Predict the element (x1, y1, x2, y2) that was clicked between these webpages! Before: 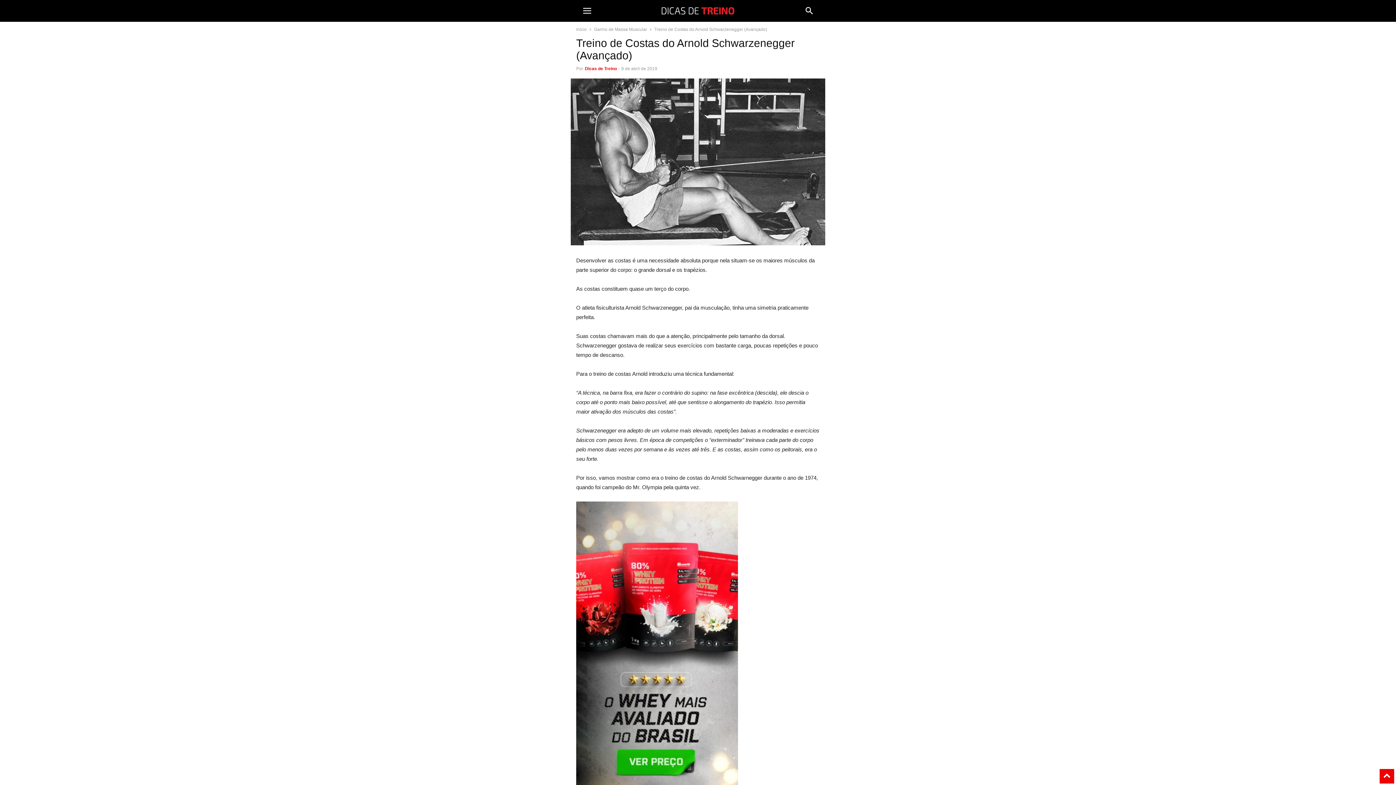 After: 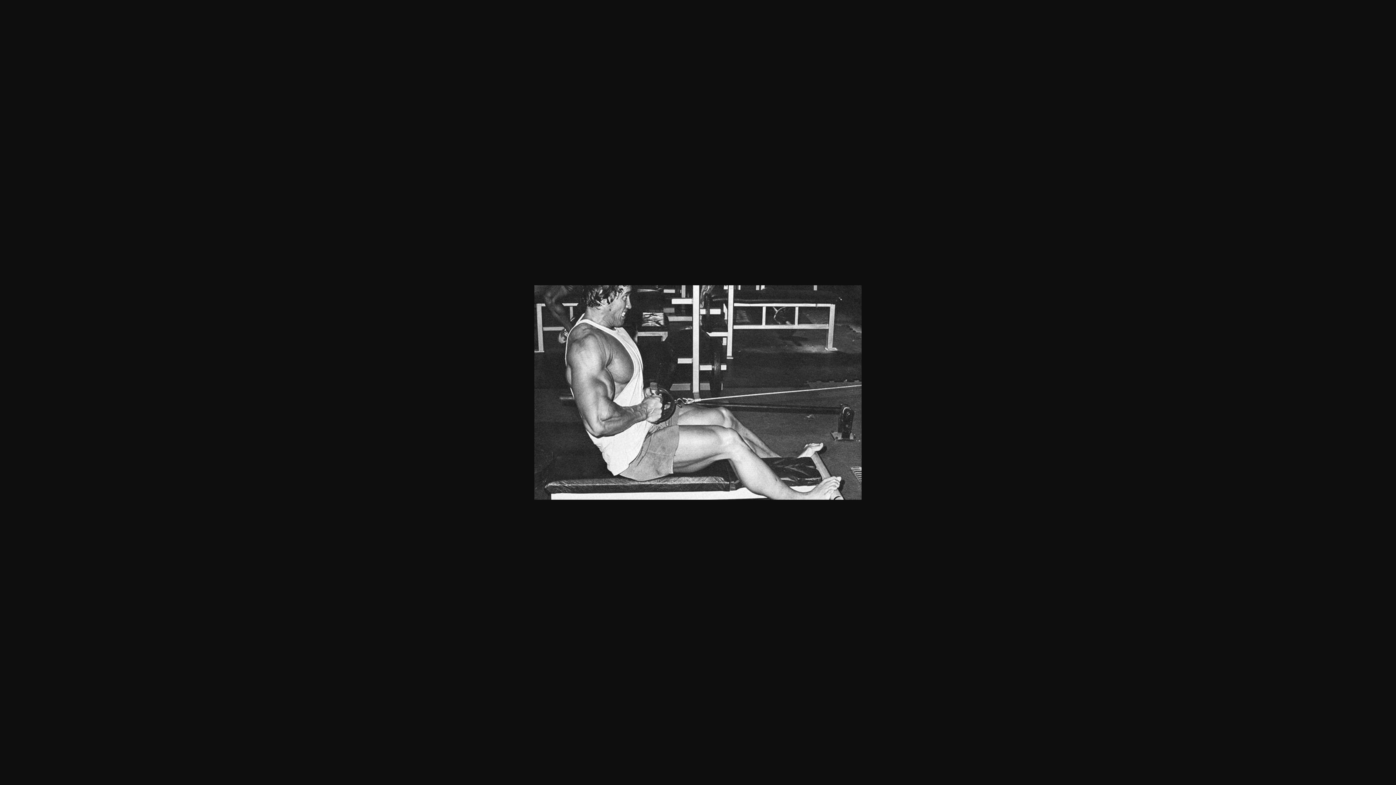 Action: bbox: (570, 247, 825, 254)